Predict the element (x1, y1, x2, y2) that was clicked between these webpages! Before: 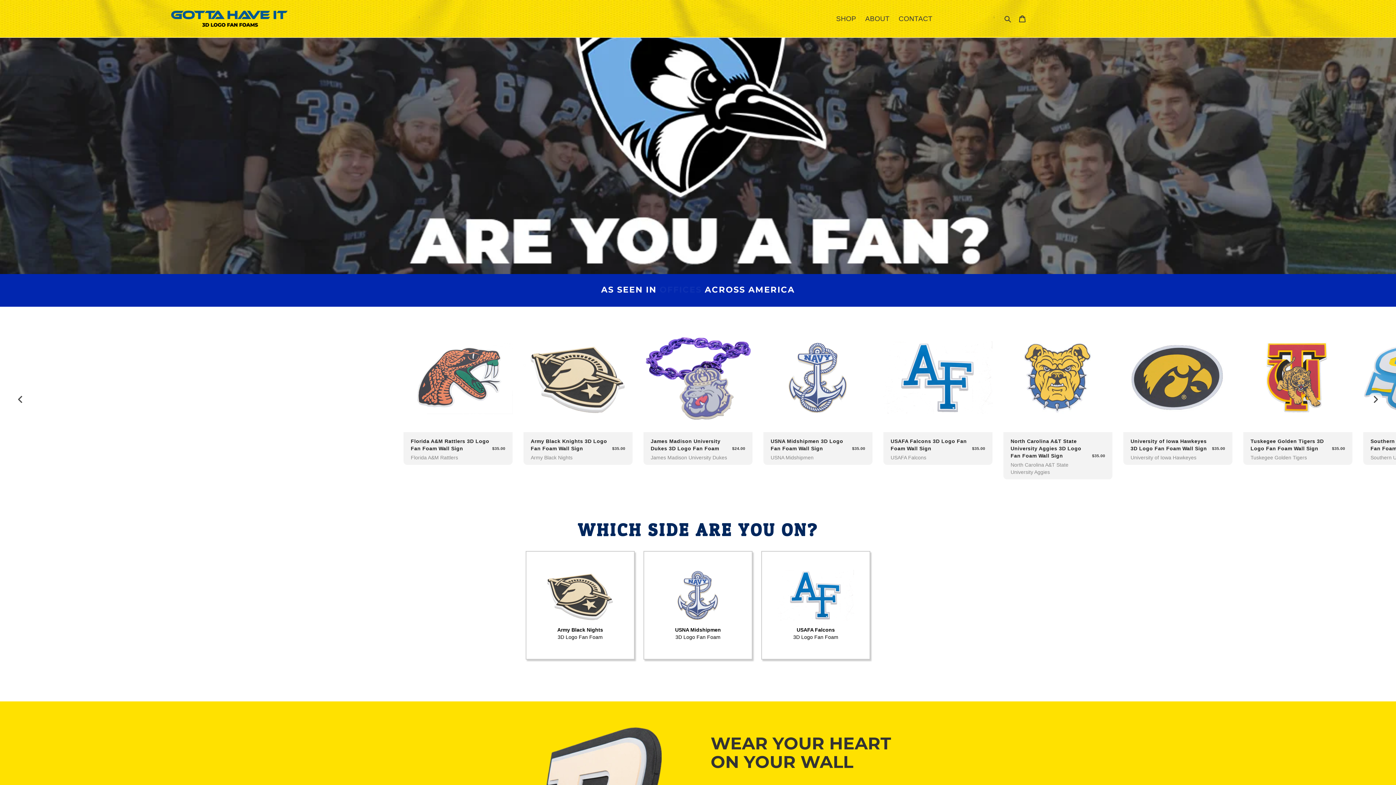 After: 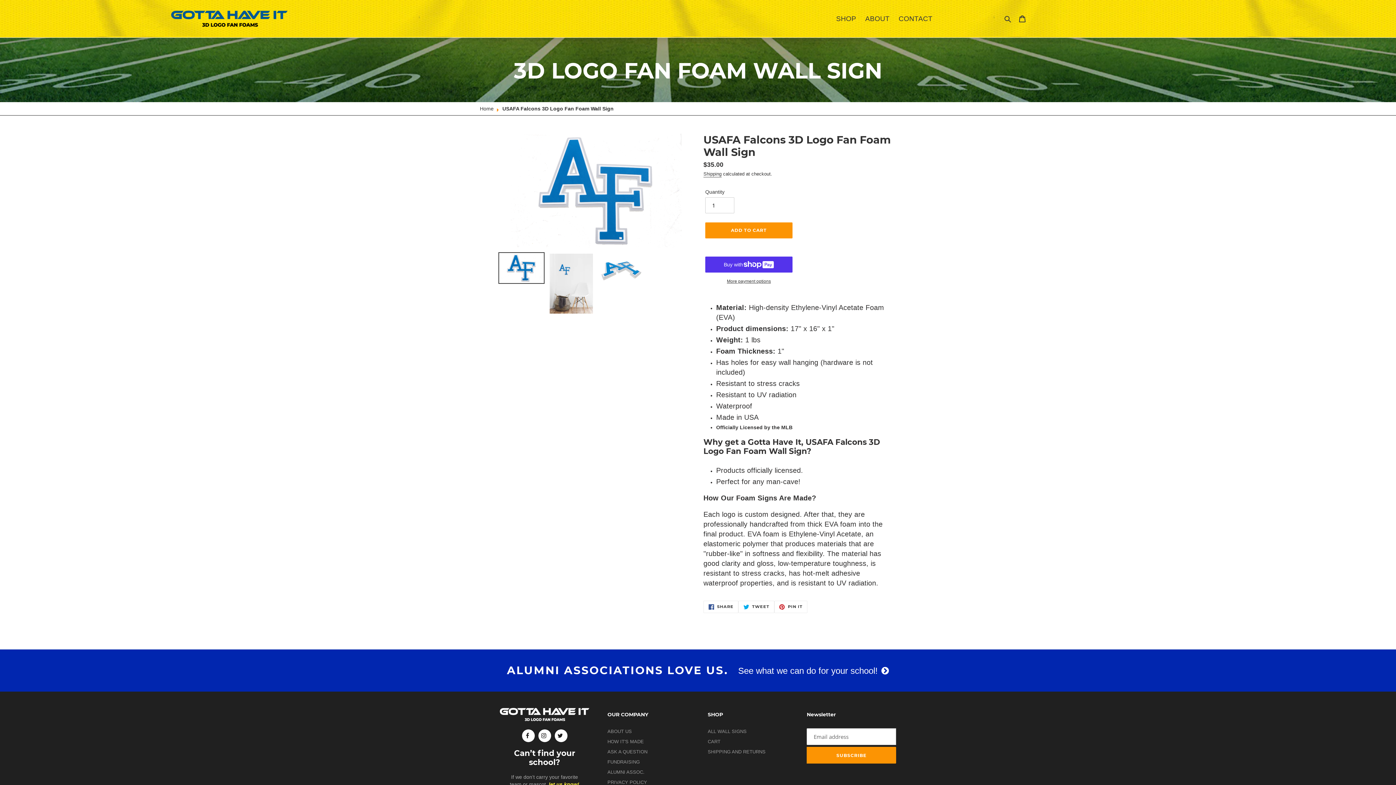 Action: label: $35.00 bbox: (972, 446, 985, 451)